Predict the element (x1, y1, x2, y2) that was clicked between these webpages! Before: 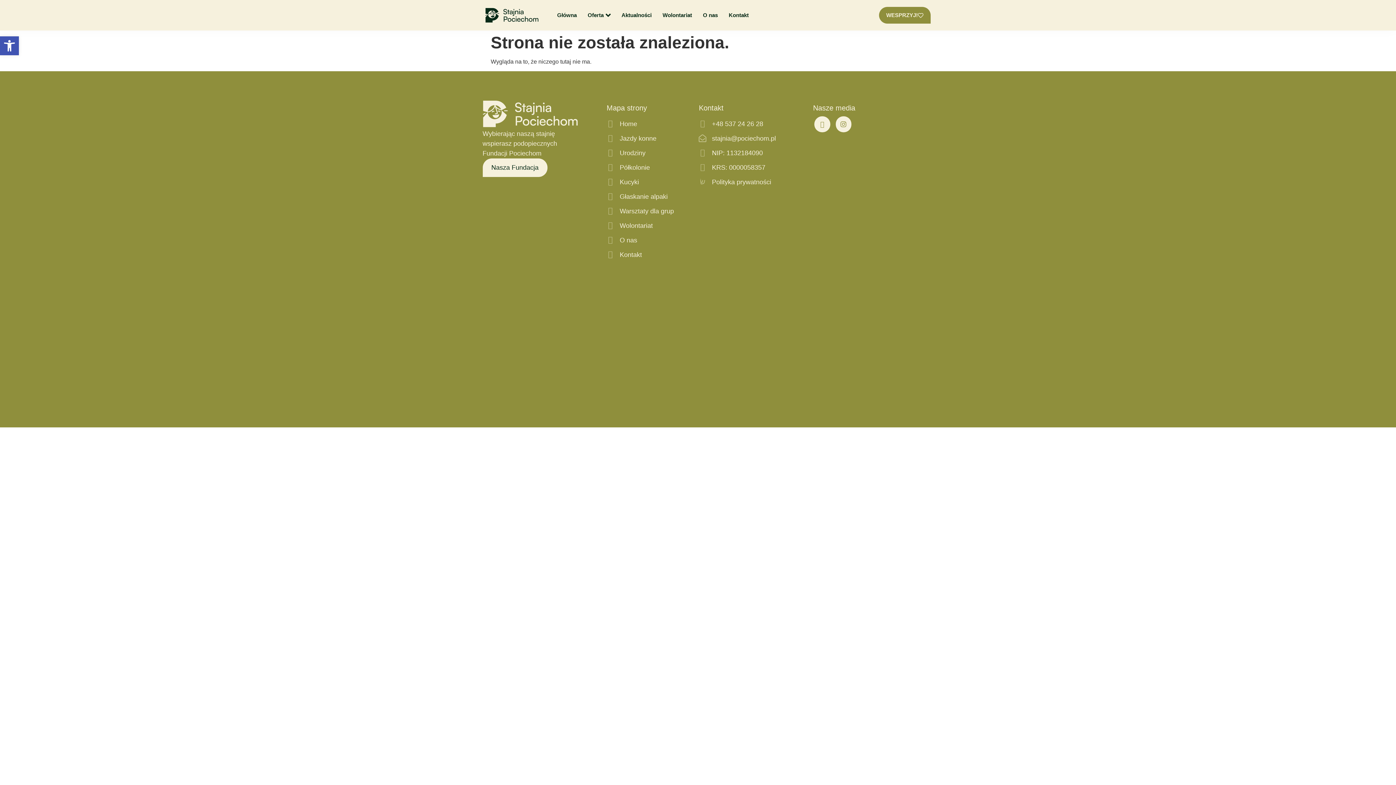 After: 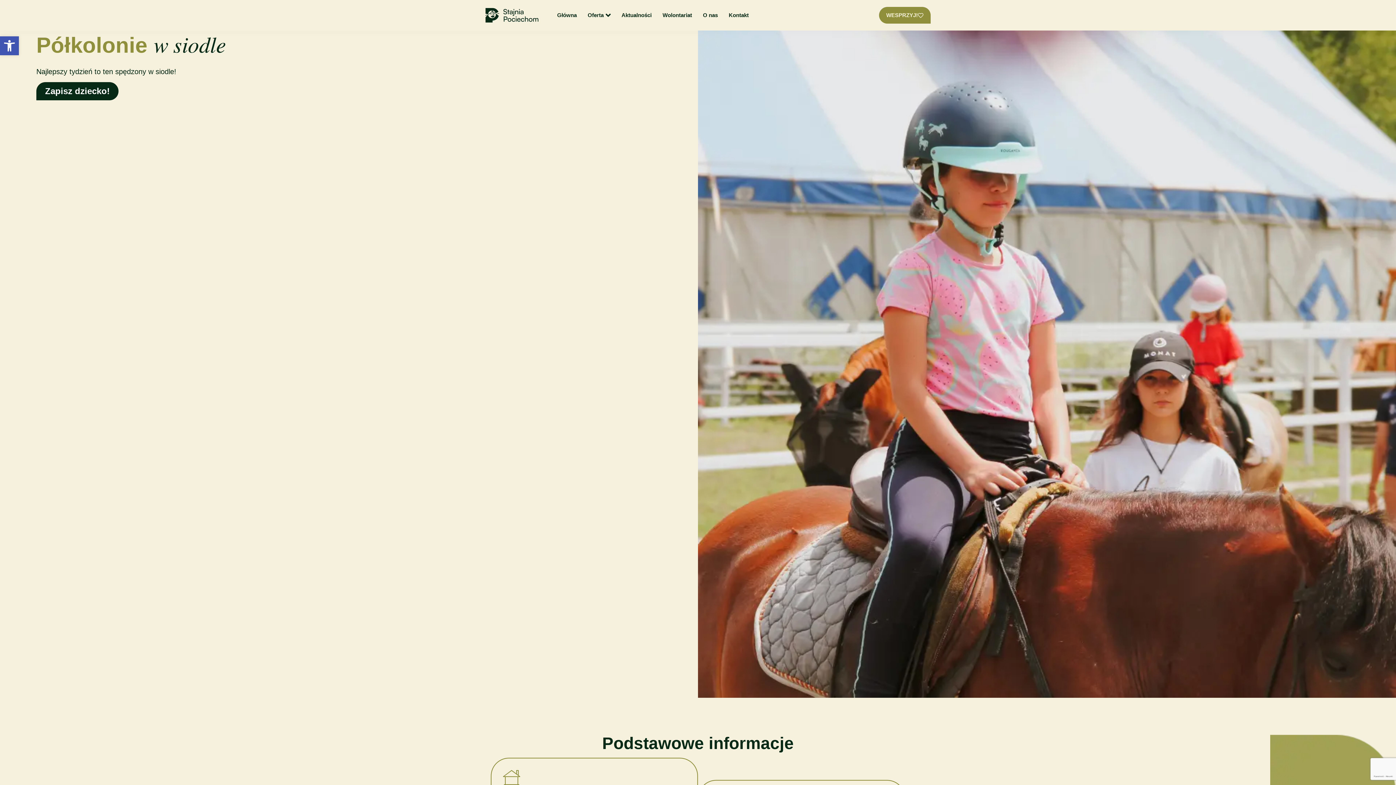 Action: bbox: (606, 163, 614, 171) label: Półkolonie